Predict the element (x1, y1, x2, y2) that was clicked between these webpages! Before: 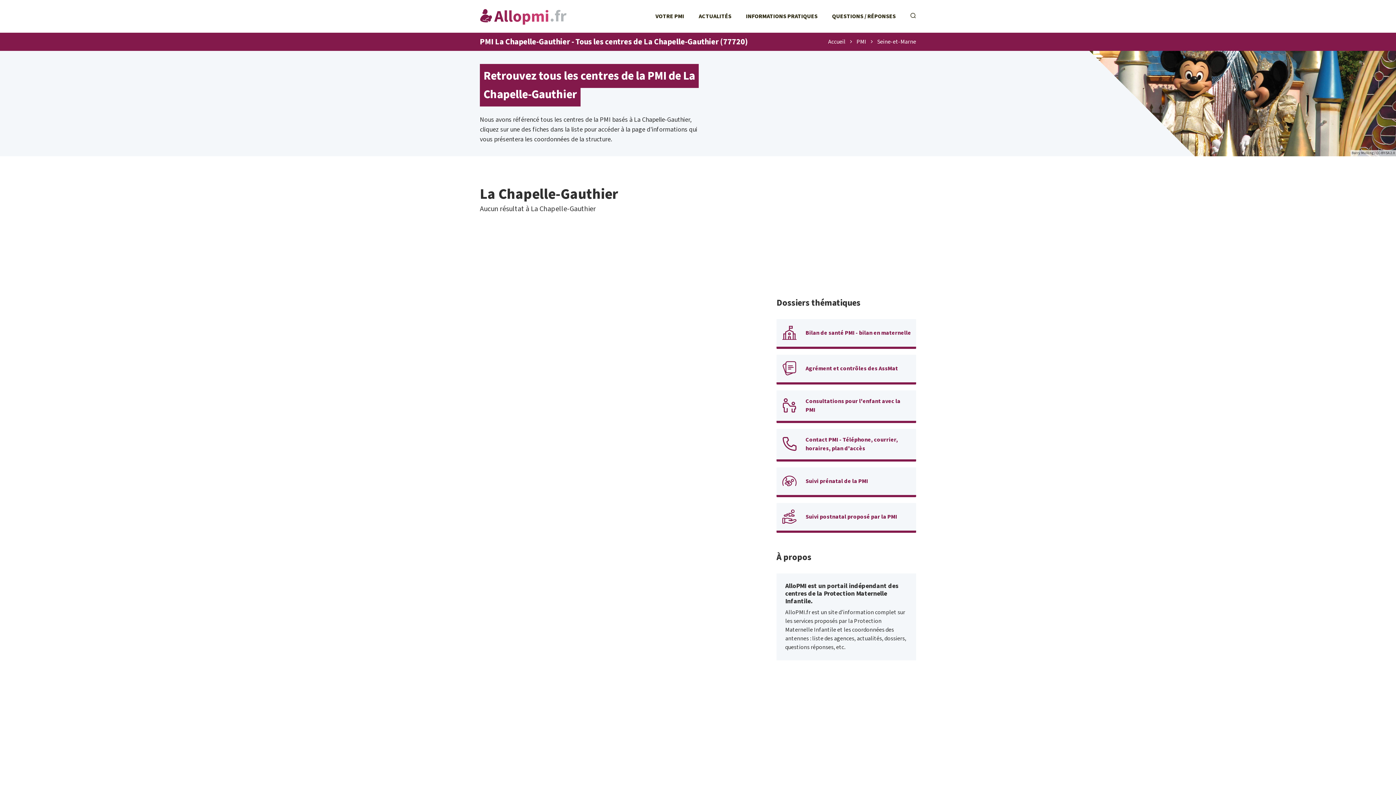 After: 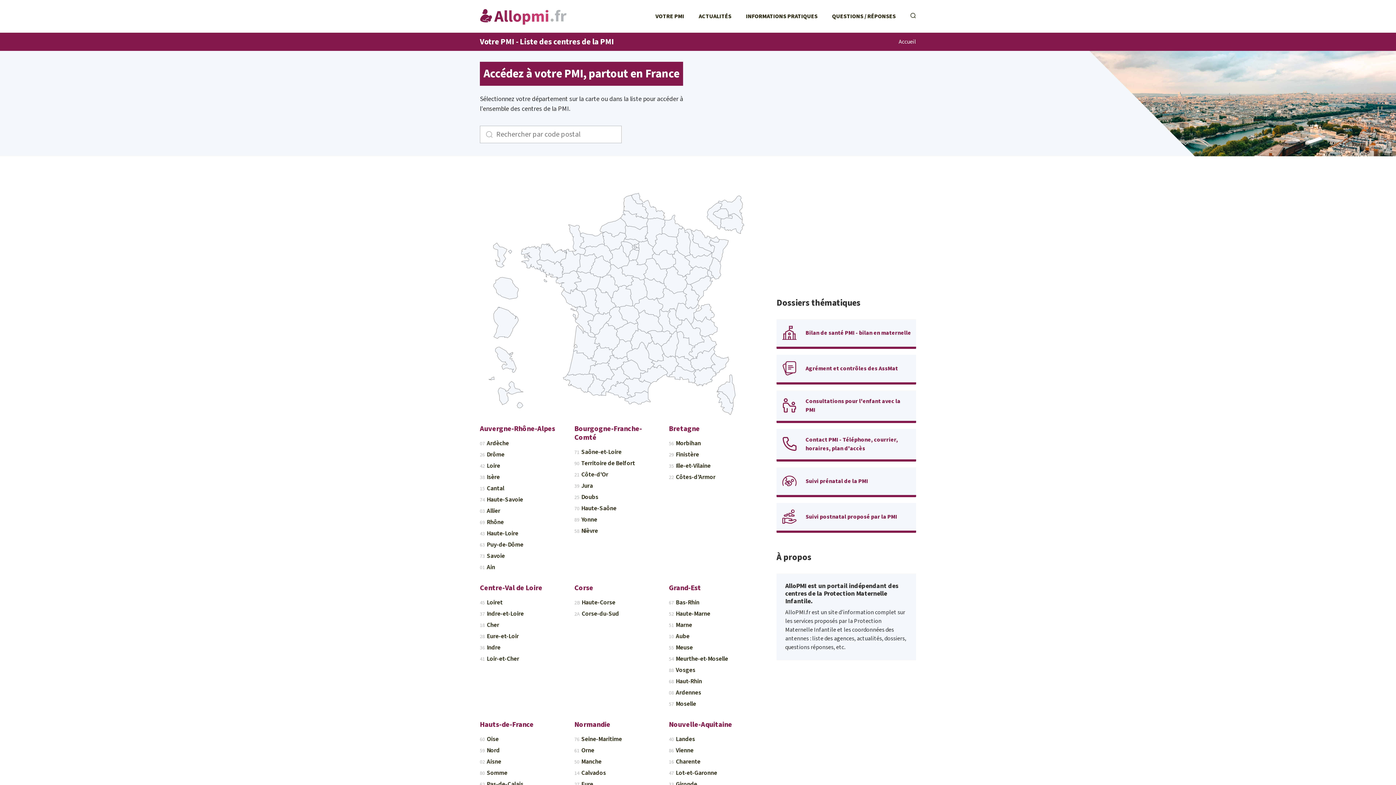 Action: label: PMI bbox: (856, 38, 866, 44)